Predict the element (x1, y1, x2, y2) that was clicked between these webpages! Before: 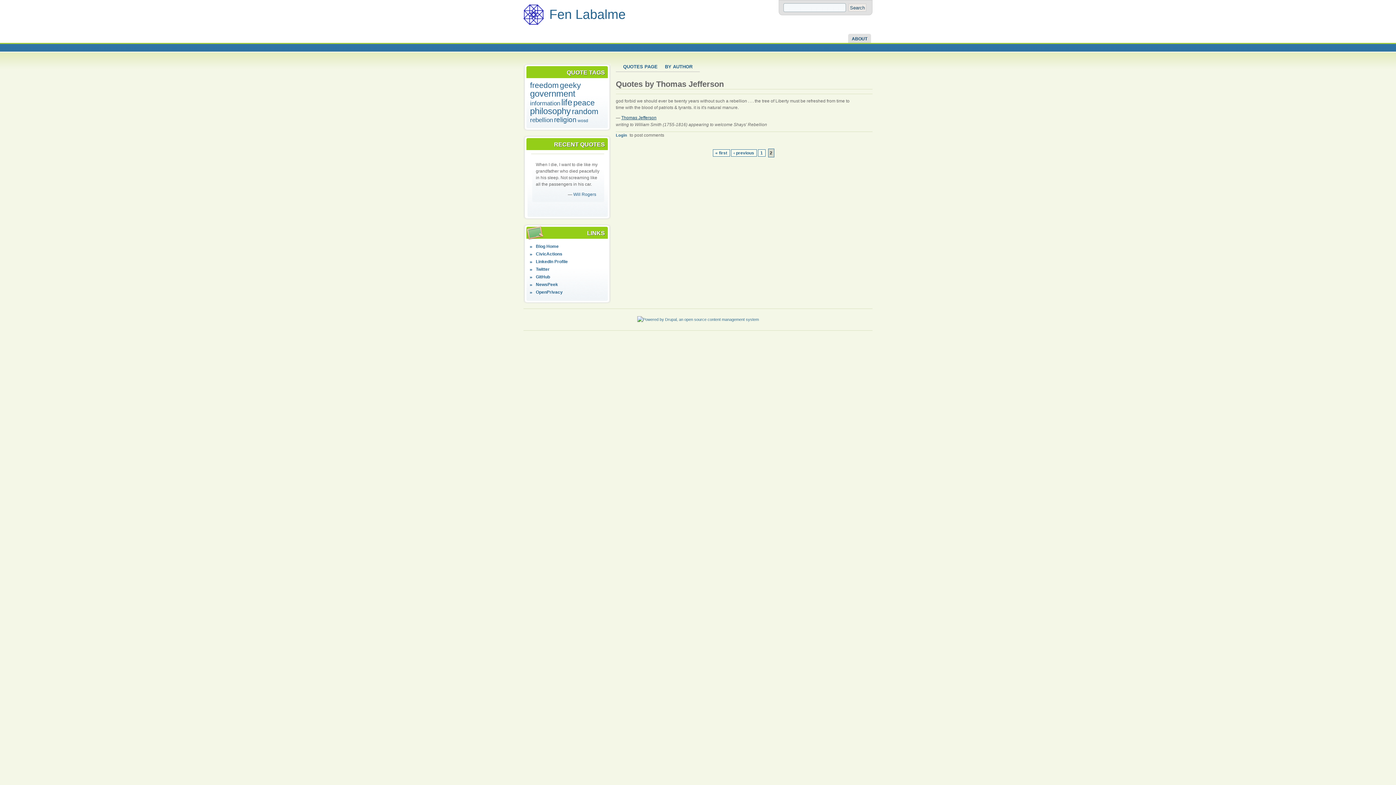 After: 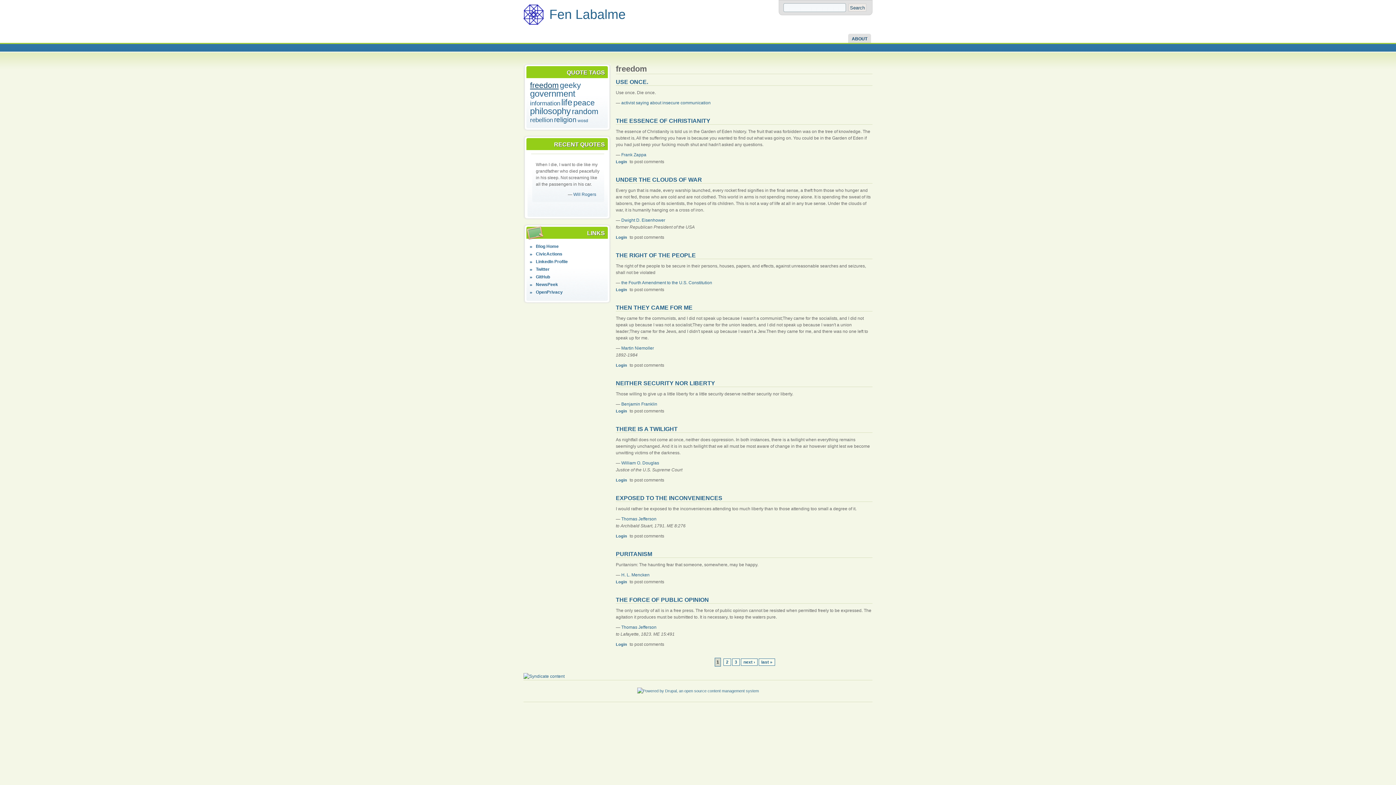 Action: label: freedom bbox: (530, 80, 558, 89)